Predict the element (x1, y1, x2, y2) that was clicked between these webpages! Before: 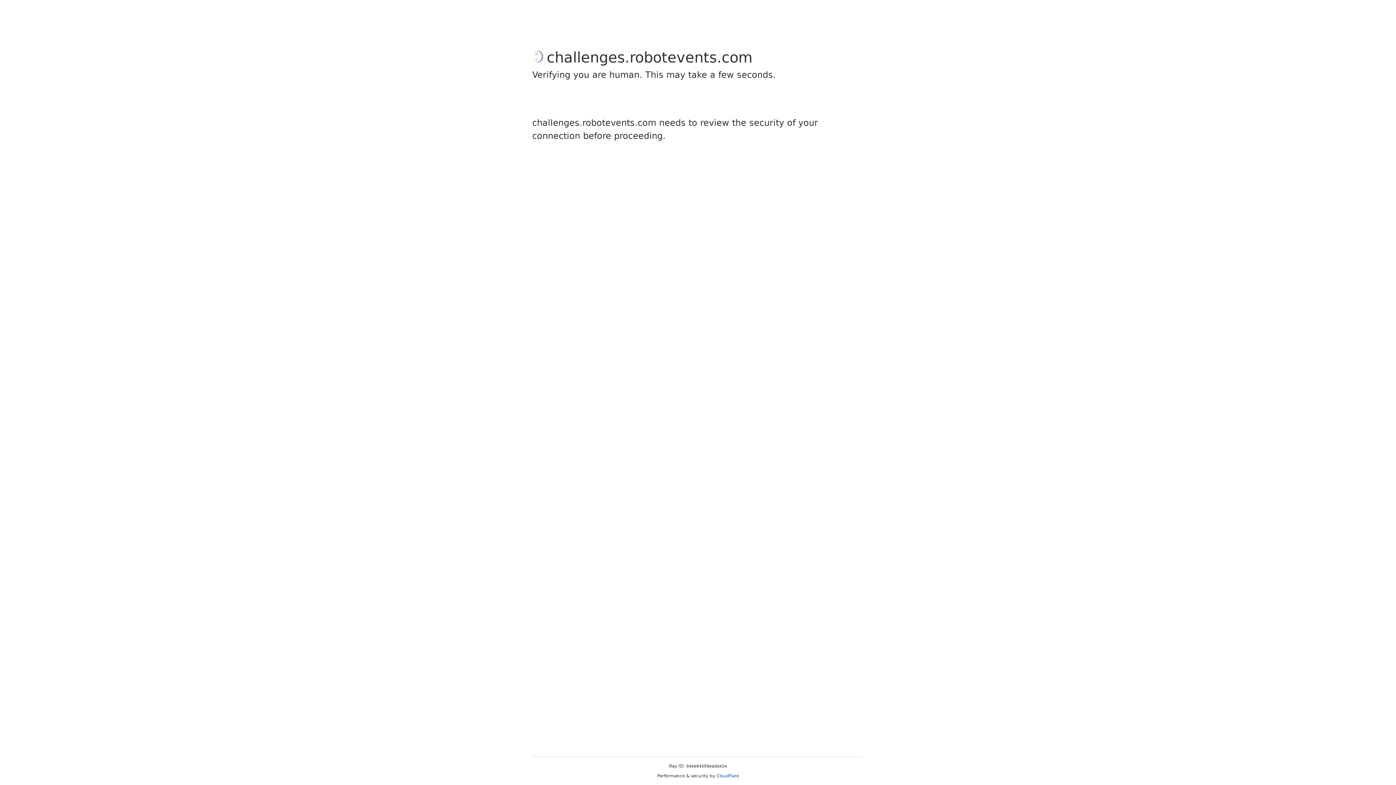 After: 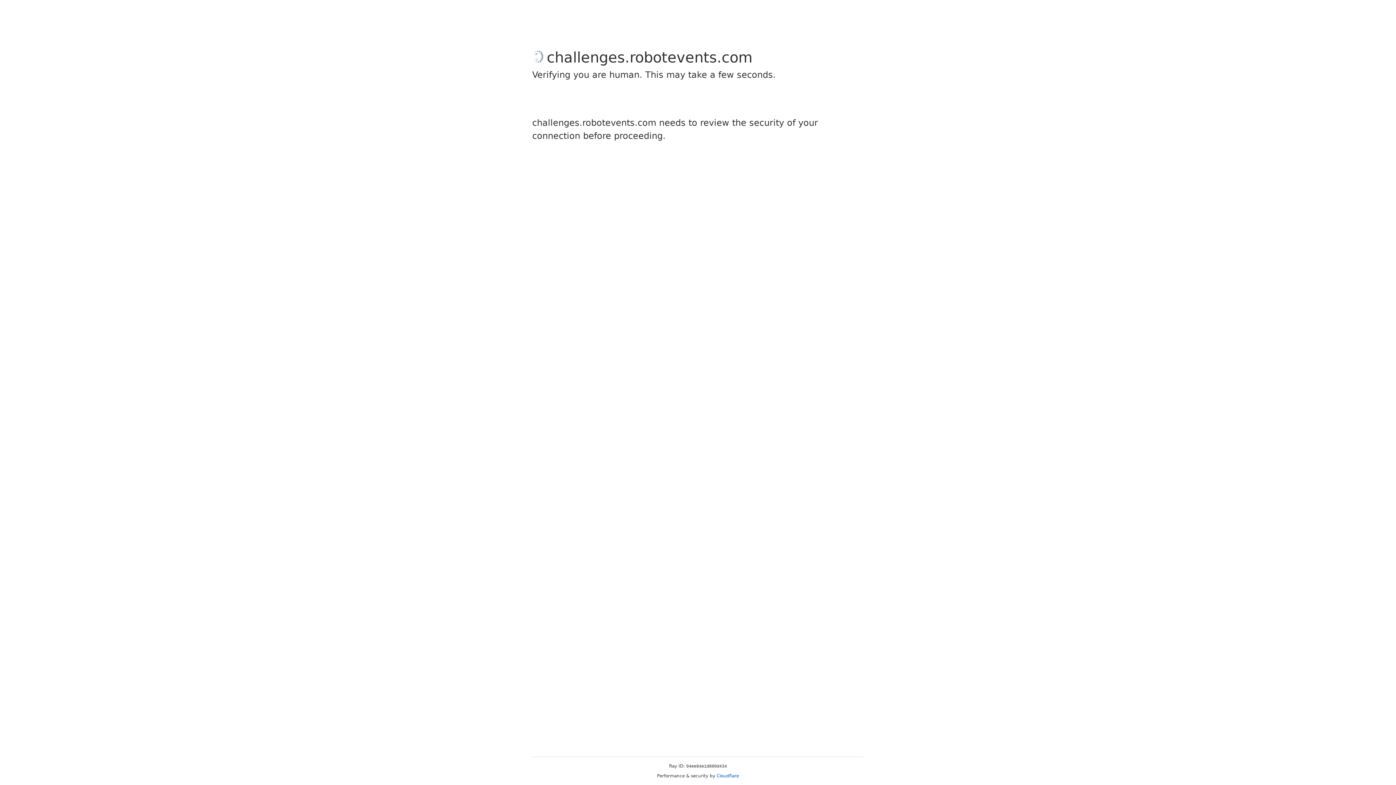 Action: label: Cloudflare bbox: (716, 773, 739, 778)